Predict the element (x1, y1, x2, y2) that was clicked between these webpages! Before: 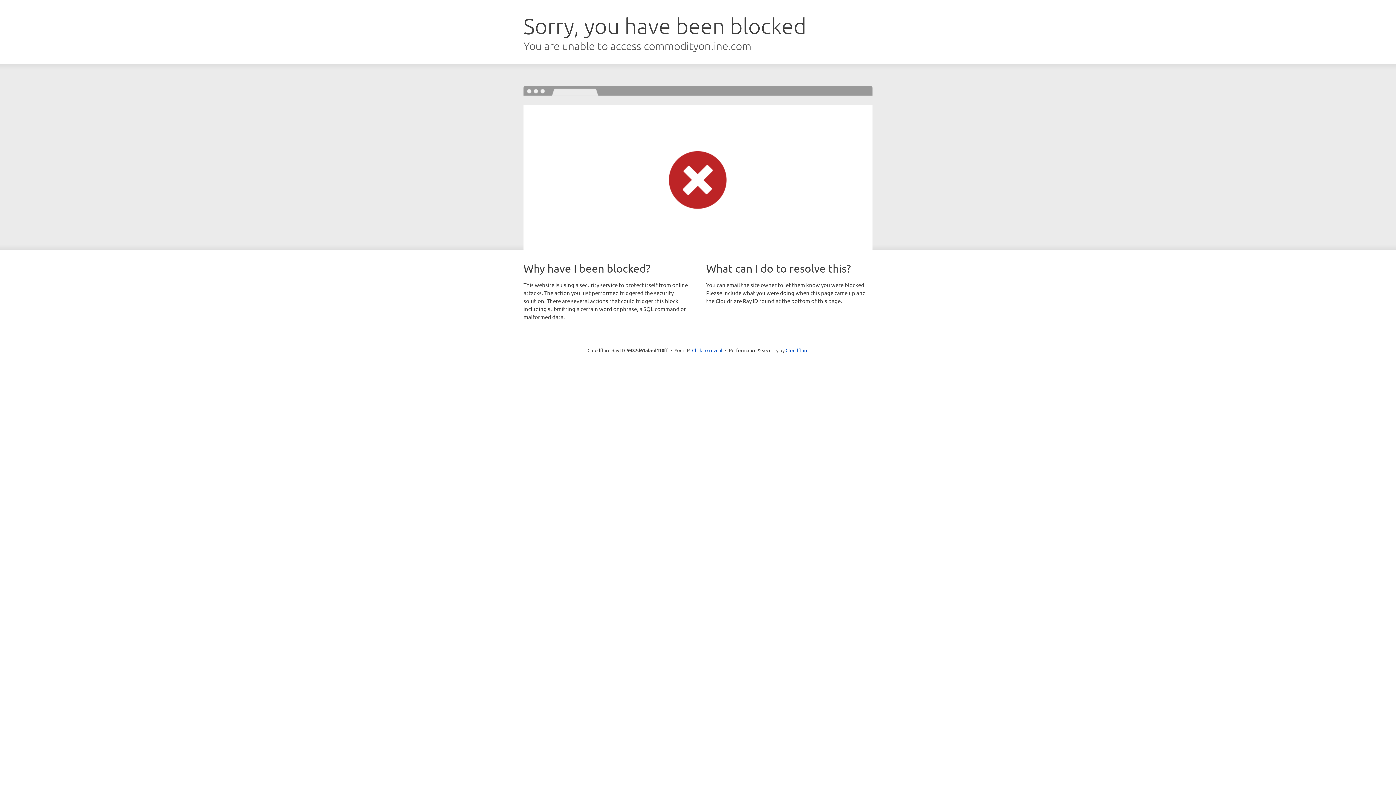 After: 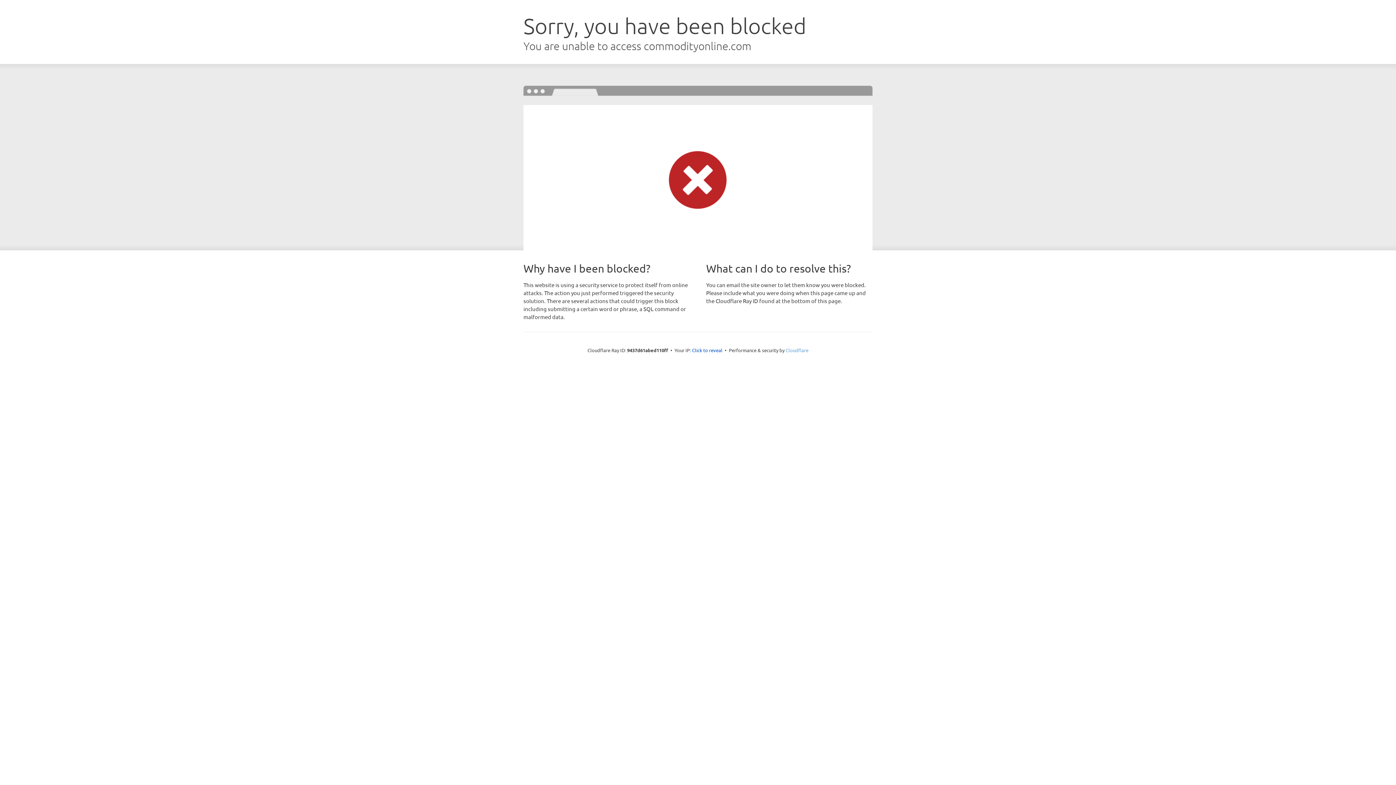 Action: bbox: (785, 347, 808, 353) label: Cloudflare